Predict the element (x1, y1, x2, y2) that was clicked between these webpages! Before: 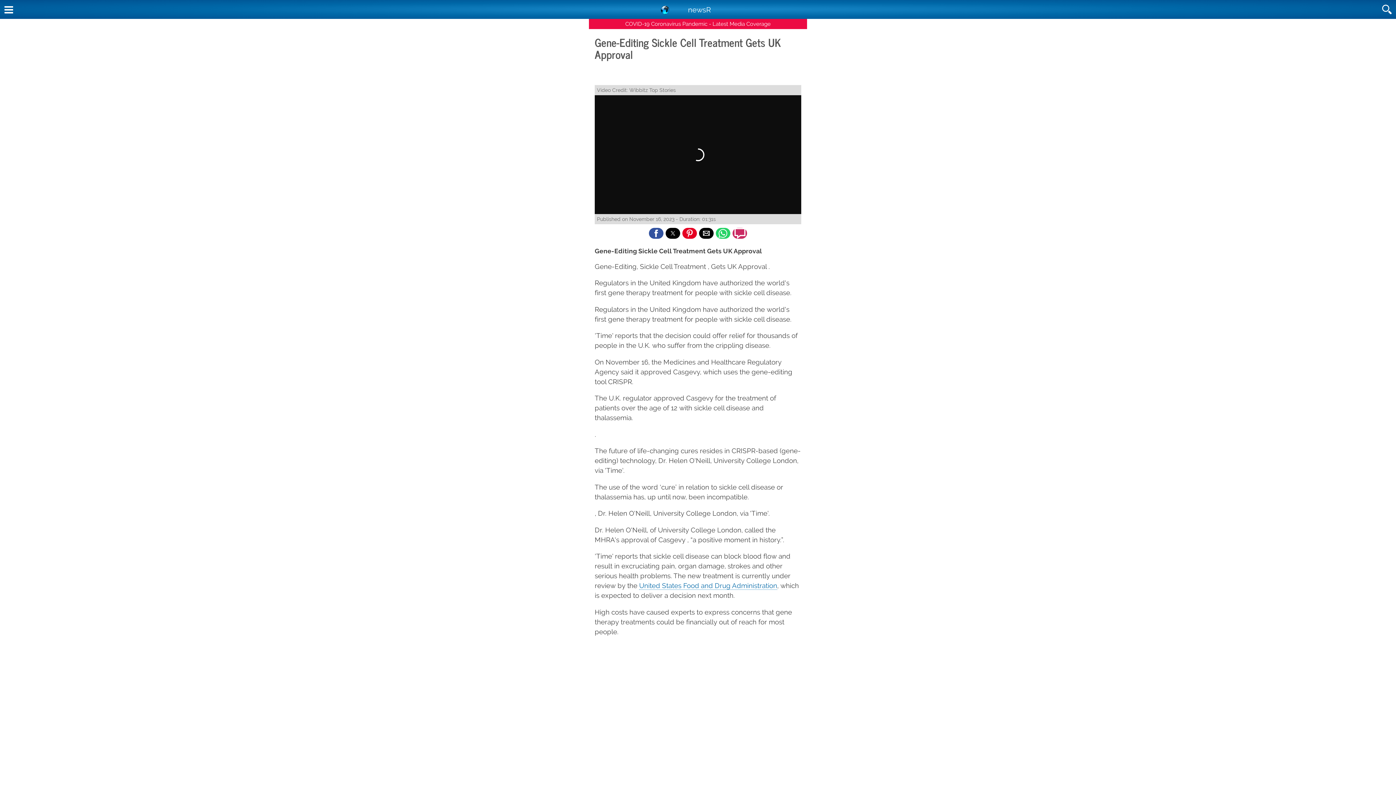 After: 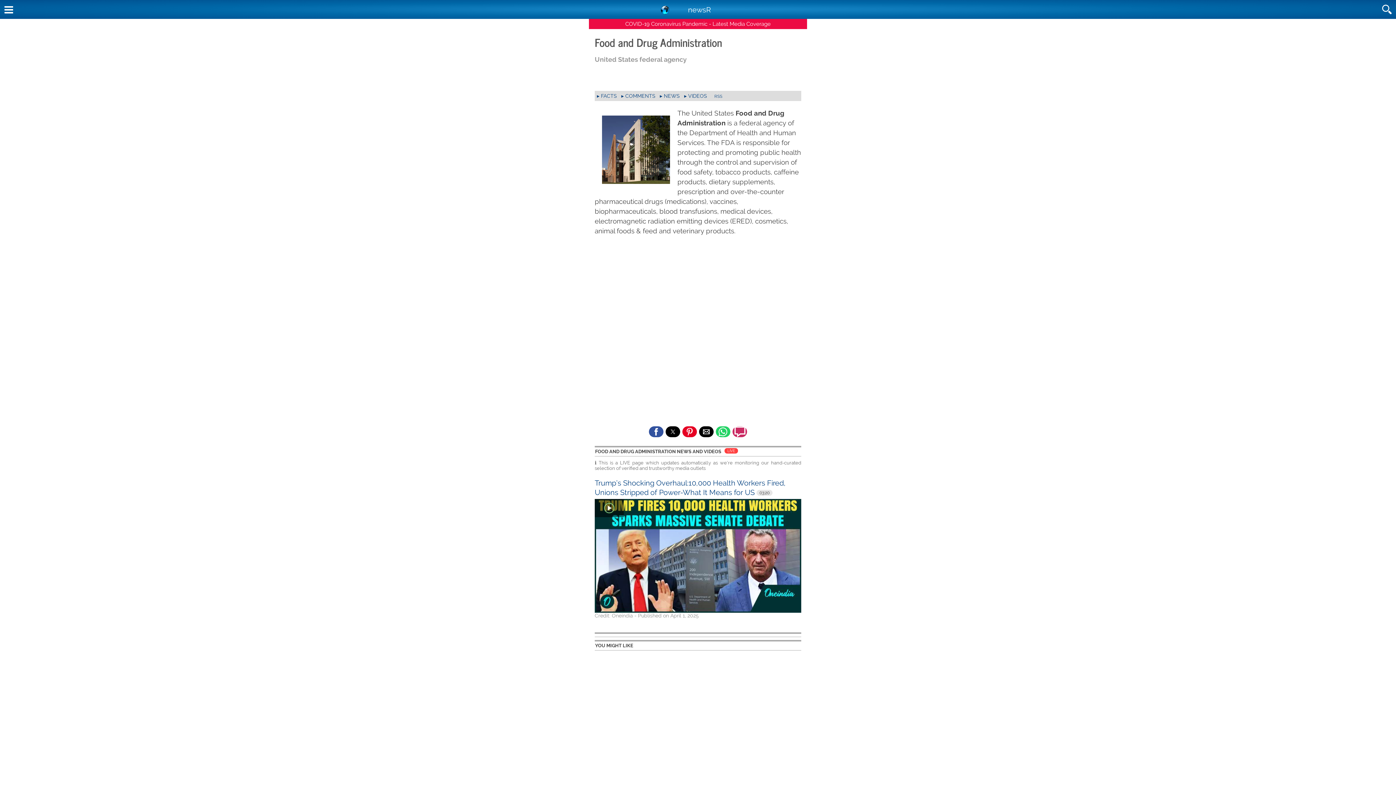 Action: label: United States Food and Drug Administration bbox: (639, 582, 777, 590)